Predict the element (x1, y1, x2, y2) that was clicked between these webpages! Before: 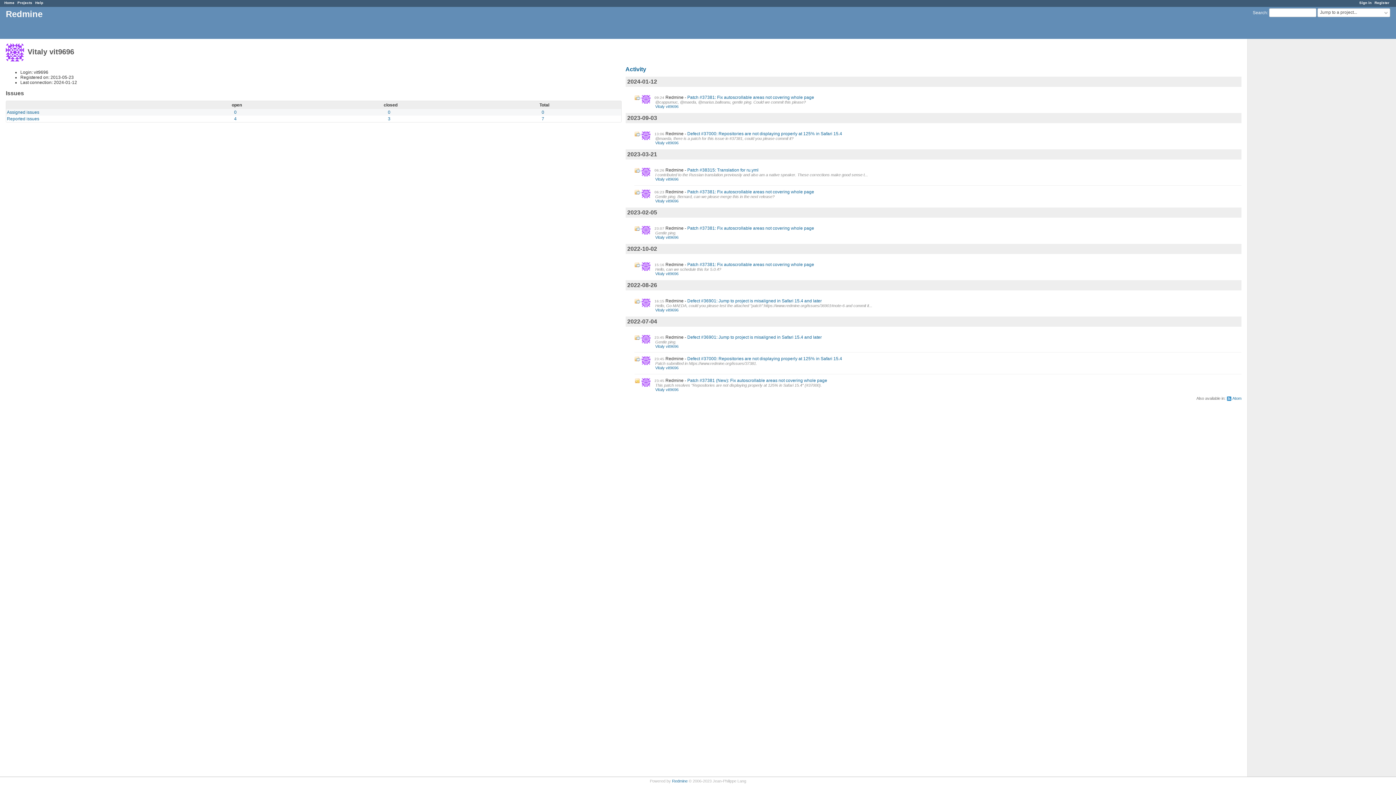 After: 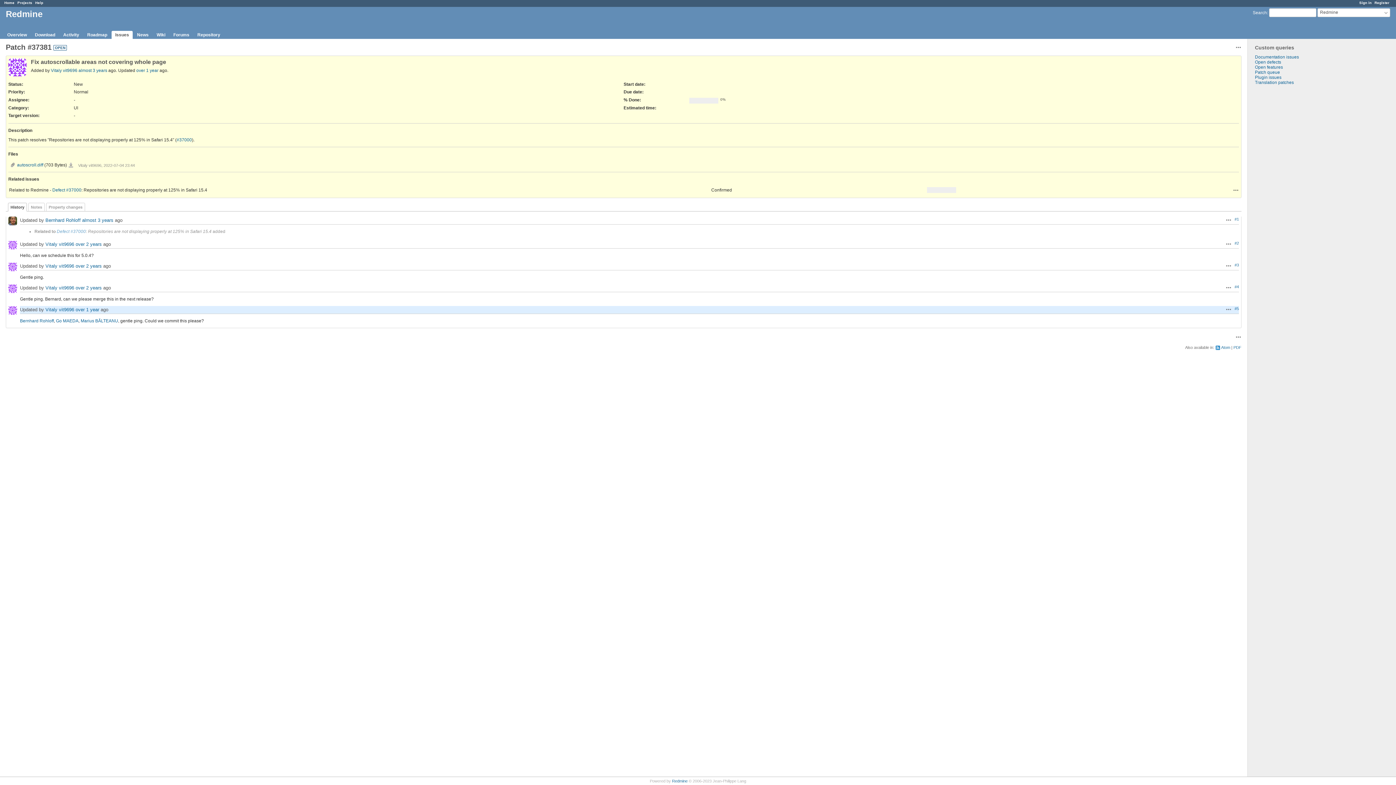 Action: label: Patch #37381: Fix autoscrollable areas not covering whole page bbox: (687, 94, 814, 99)